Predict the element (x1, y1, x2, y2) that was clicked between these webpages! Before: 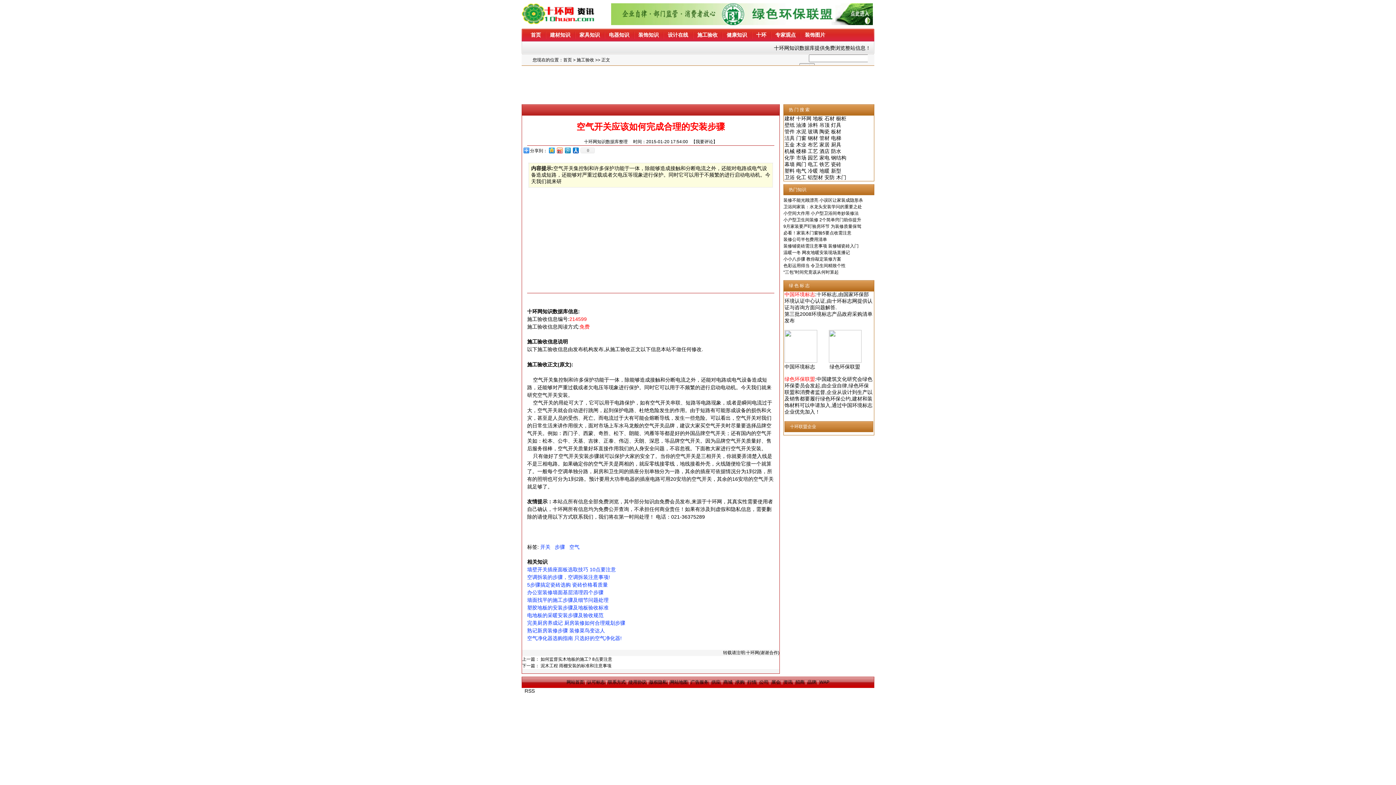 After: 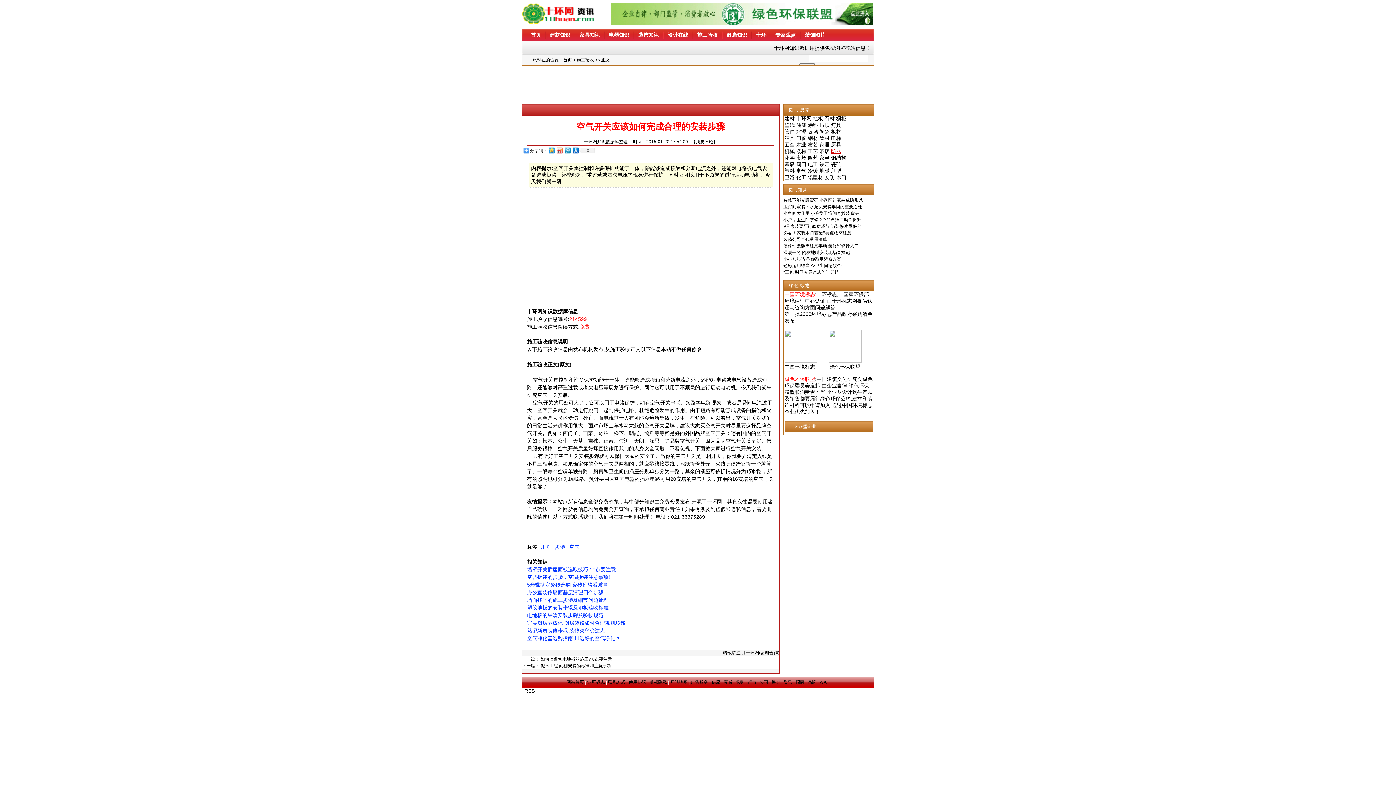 Action: label: 防水 bbox: (831, 148, 841, 154)